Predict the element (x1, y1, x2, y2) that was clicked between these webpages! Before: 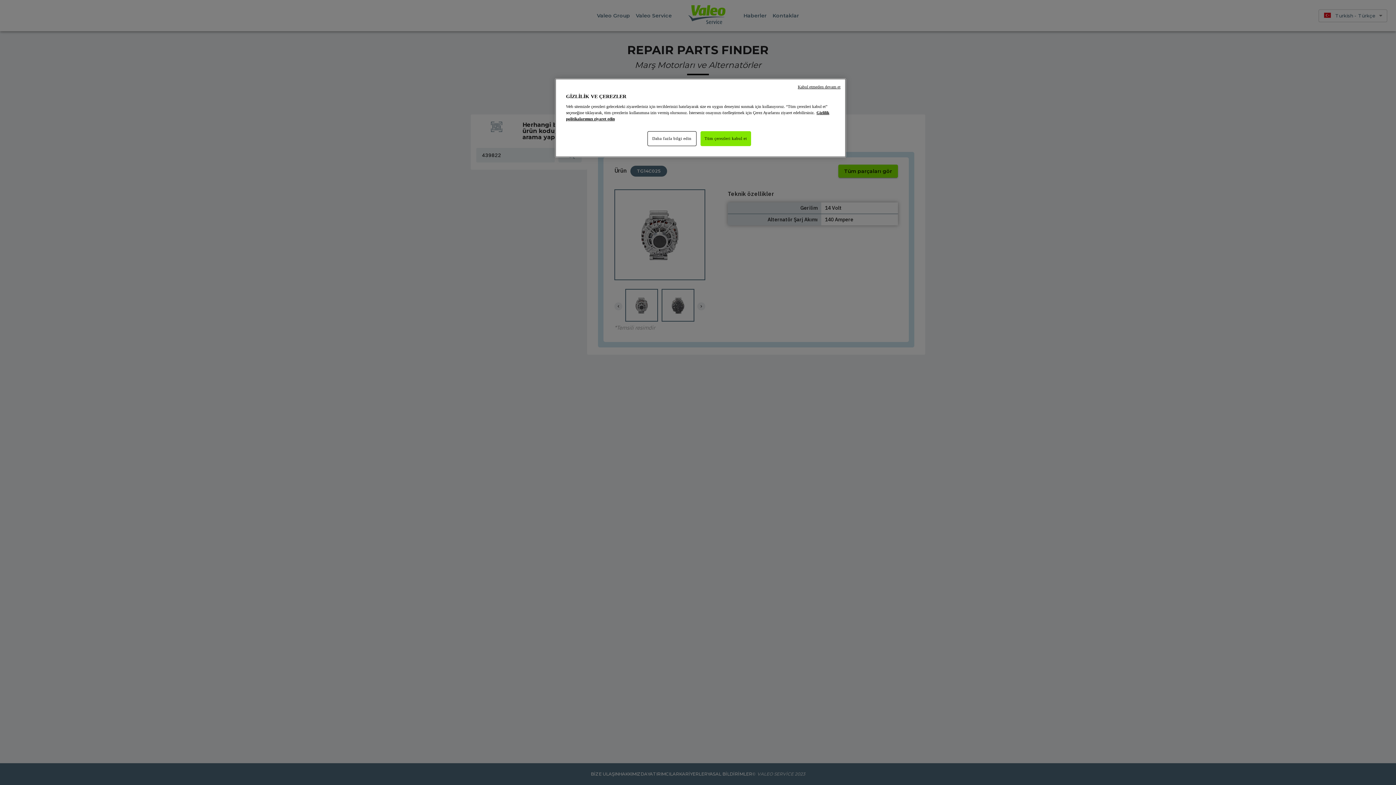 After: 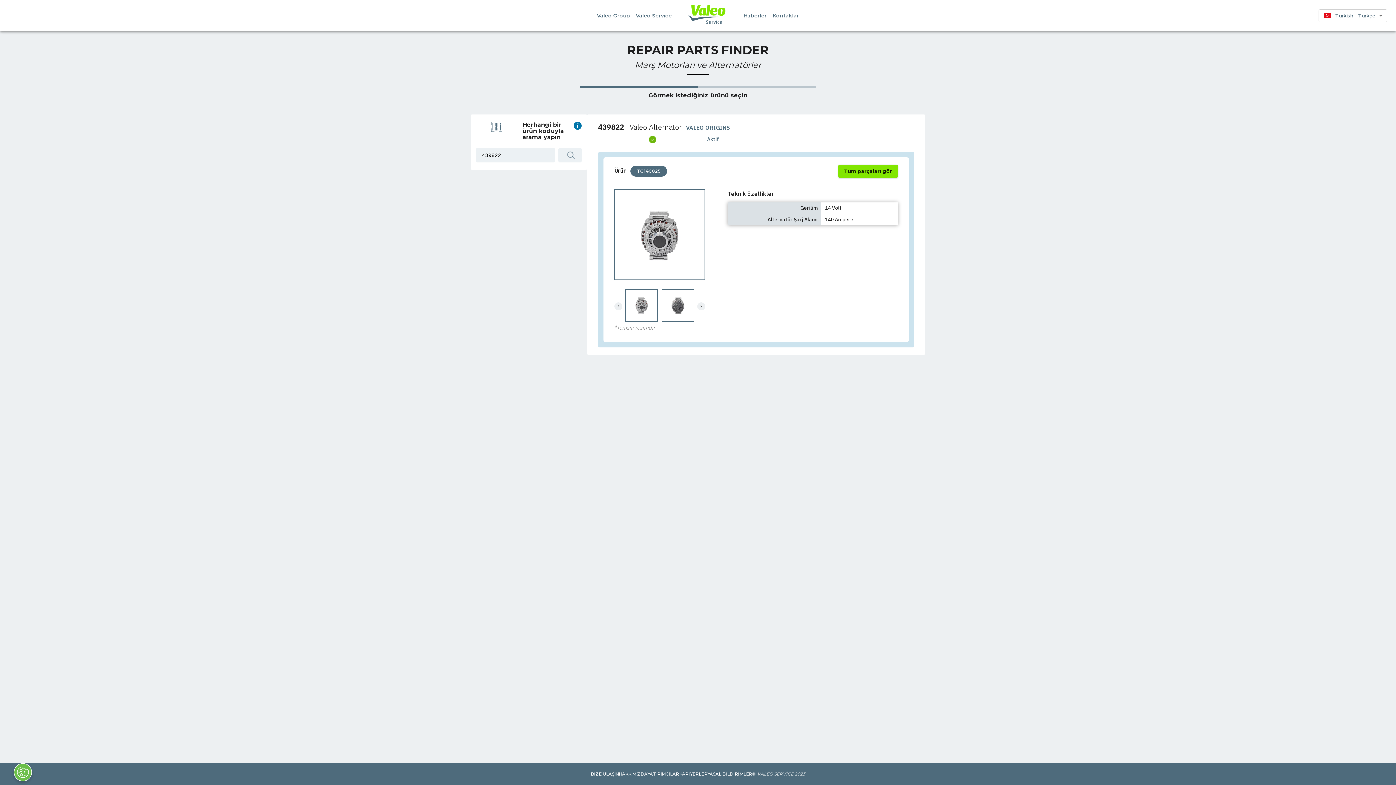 Action: label: Tüm çerezleri kabul et bbox: (700, 131, 751, 146)